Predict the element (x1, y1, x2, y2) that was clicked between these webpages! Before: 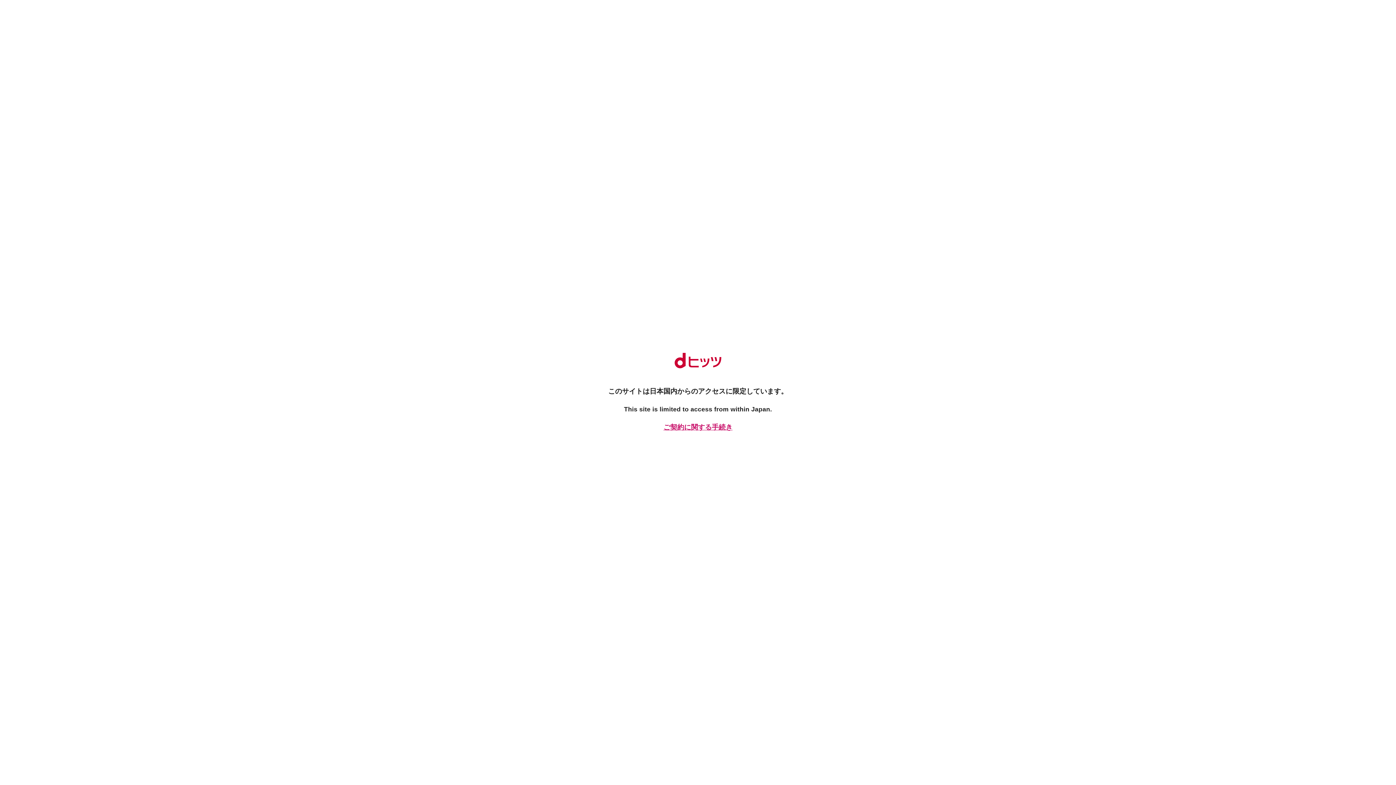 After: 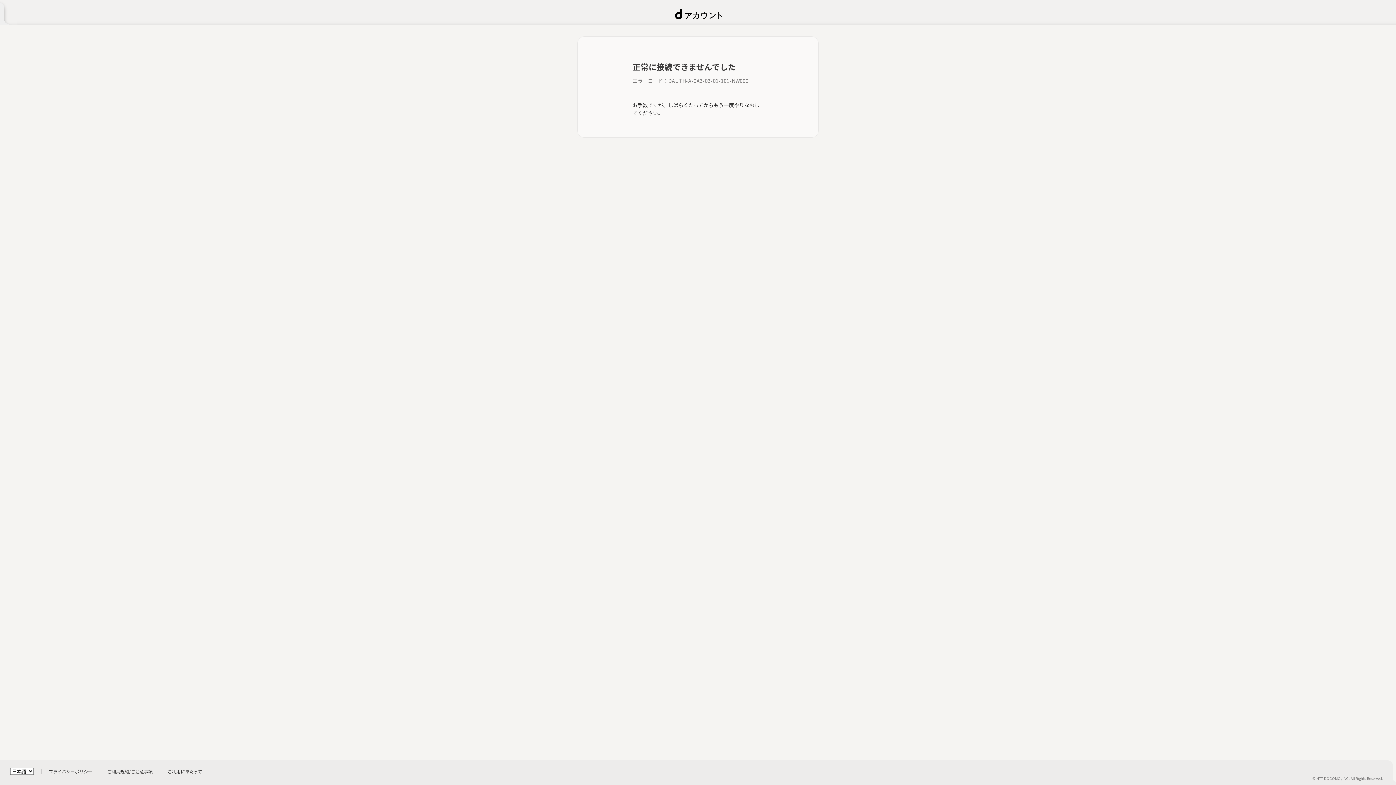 Action: label: ご契約に関する手続き bbox: (661, 422, 734, 432)